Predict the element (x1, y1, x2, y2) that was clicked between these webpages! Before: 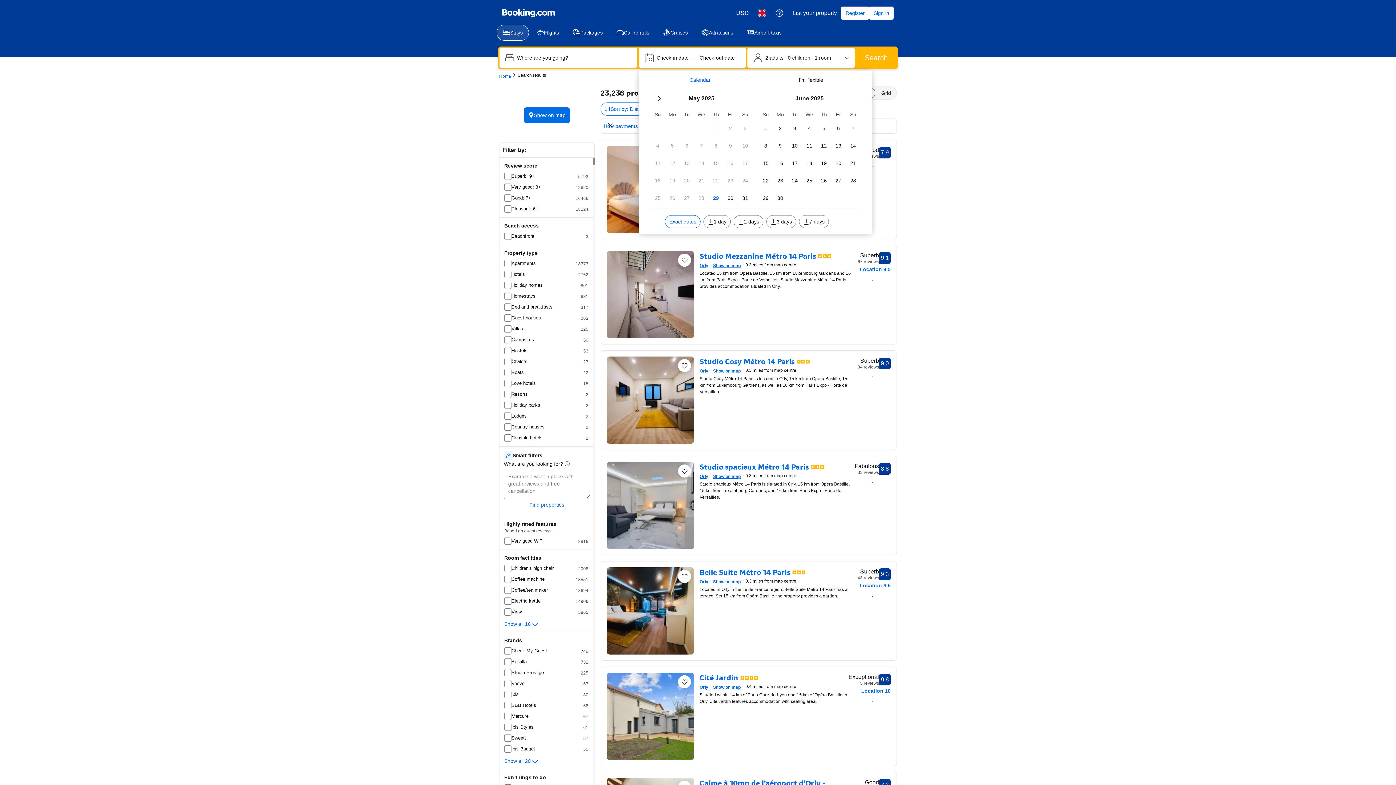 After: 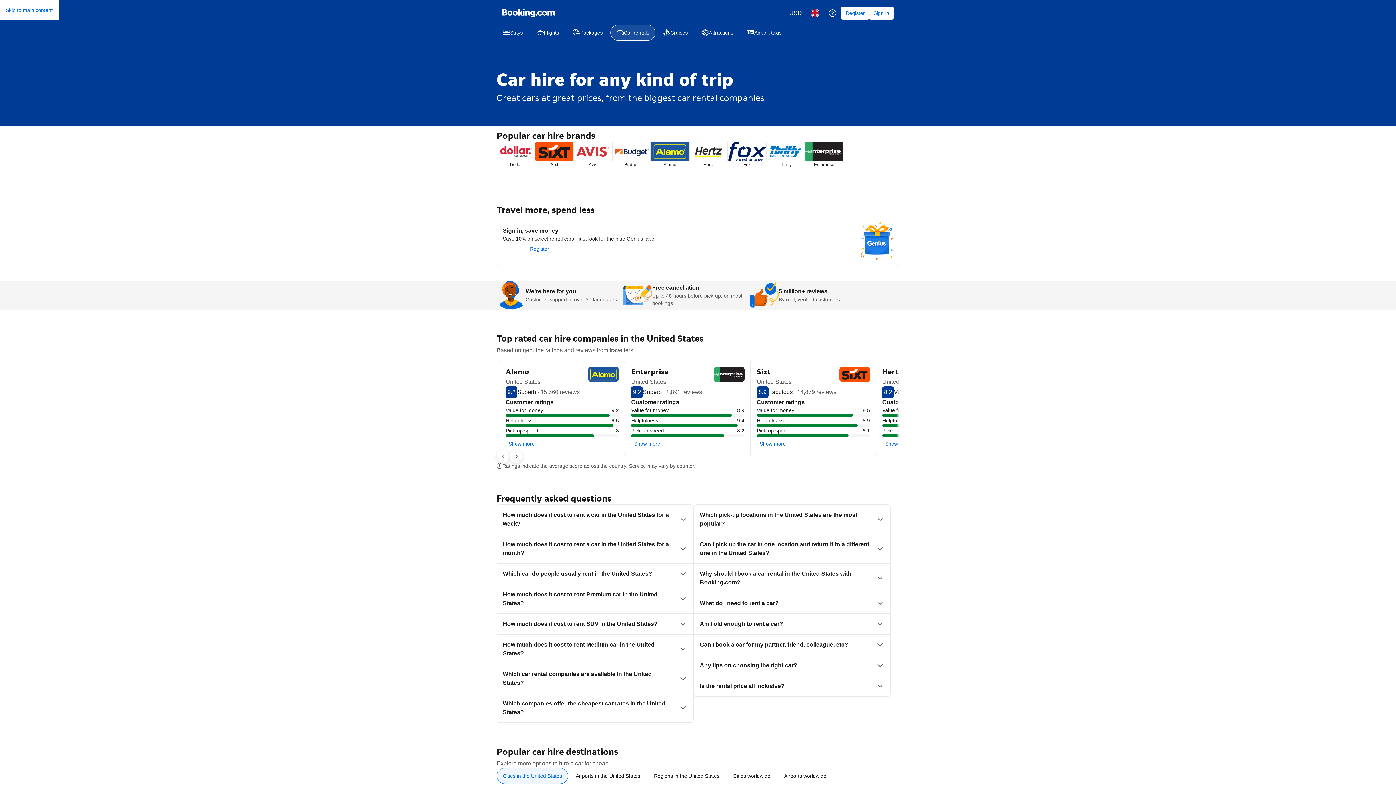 Action: bbox: (610, 24, 655, 40) label: Car rentals